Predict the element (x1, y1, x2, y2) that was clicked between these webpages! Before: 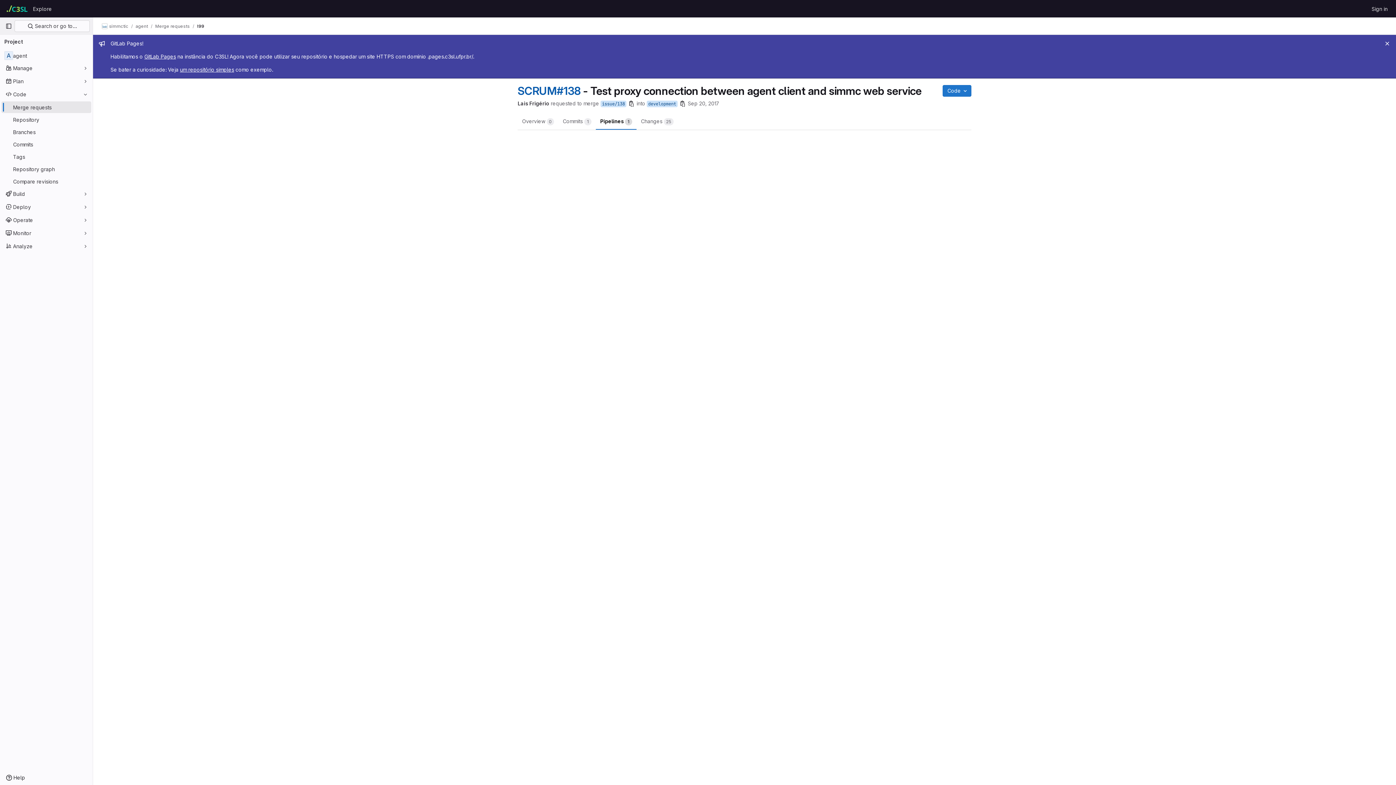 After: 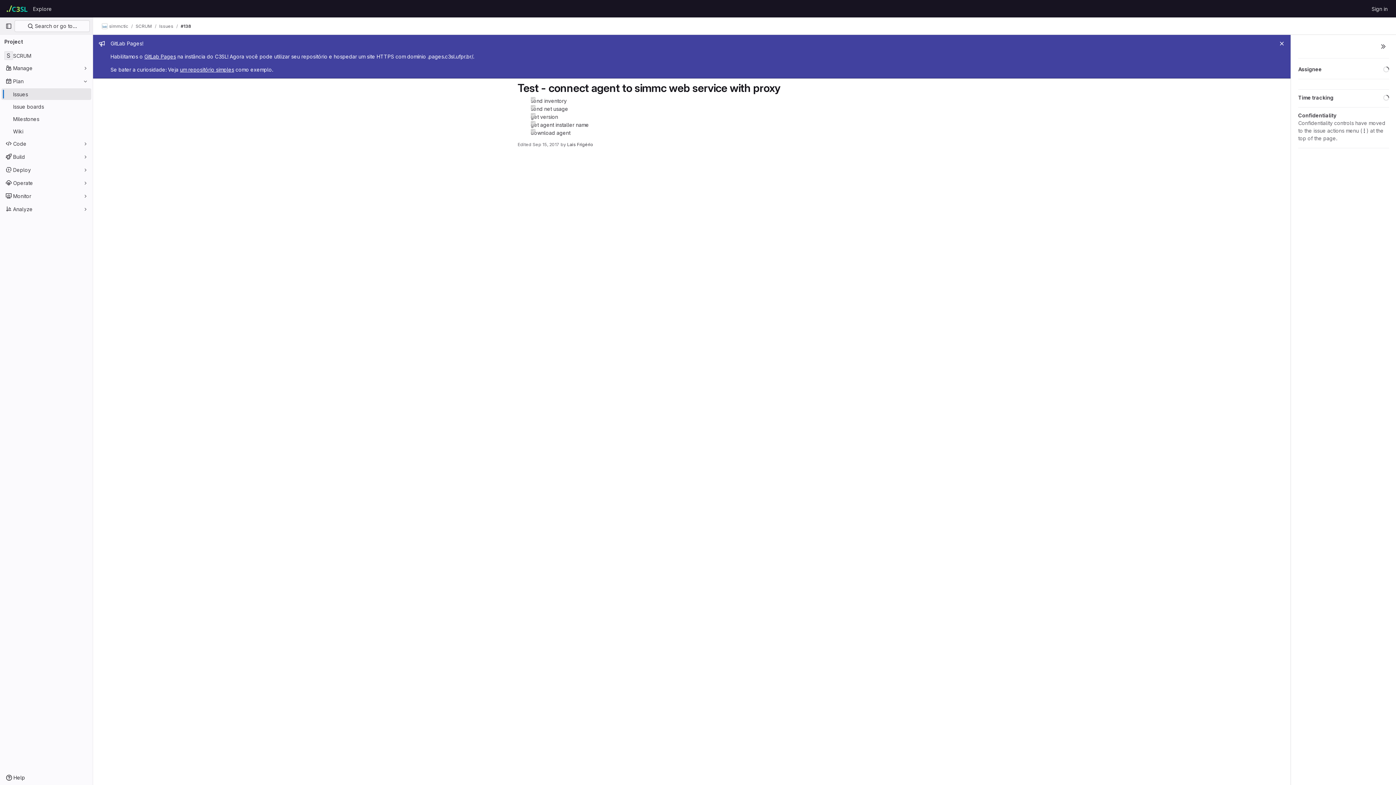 Action: bbox: (517, 84, 580, 97) label: SCRUM#138